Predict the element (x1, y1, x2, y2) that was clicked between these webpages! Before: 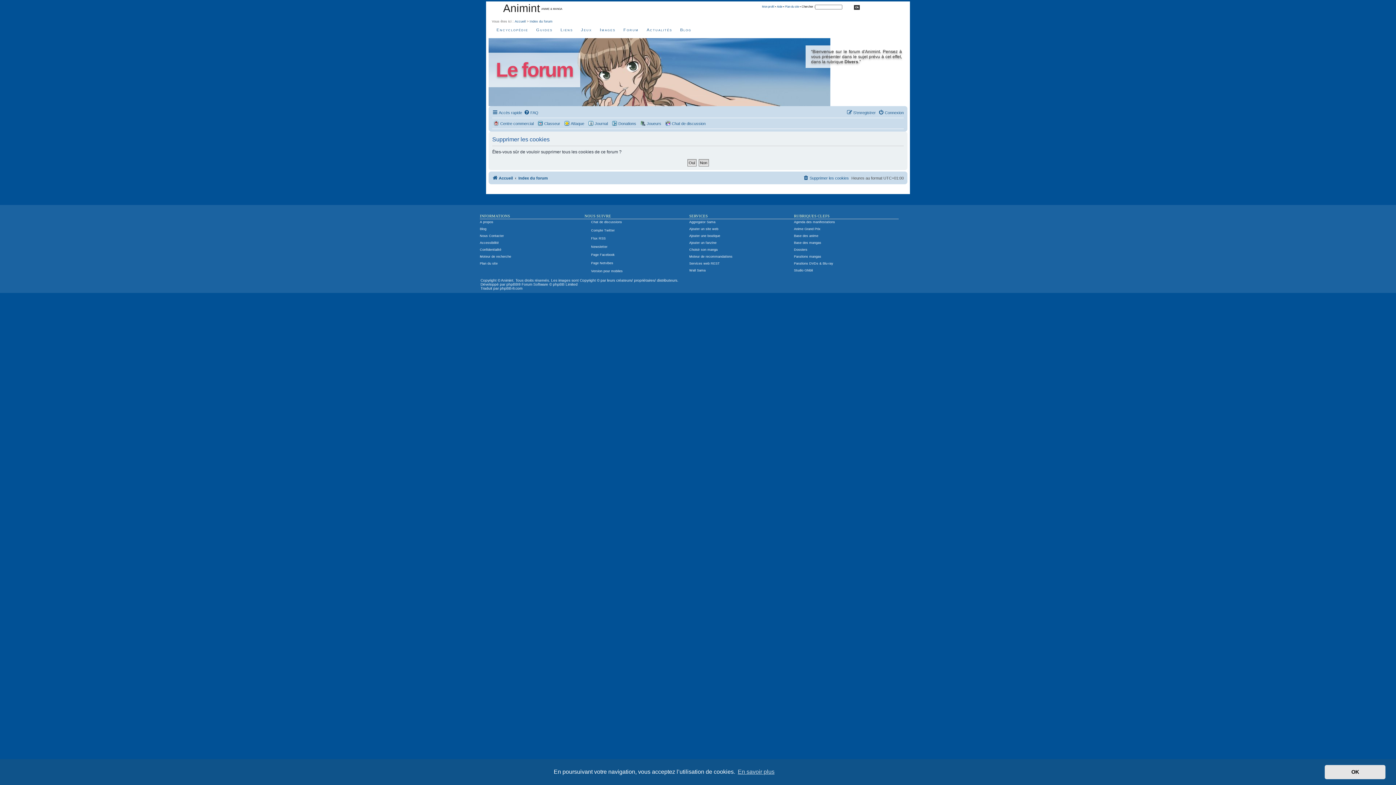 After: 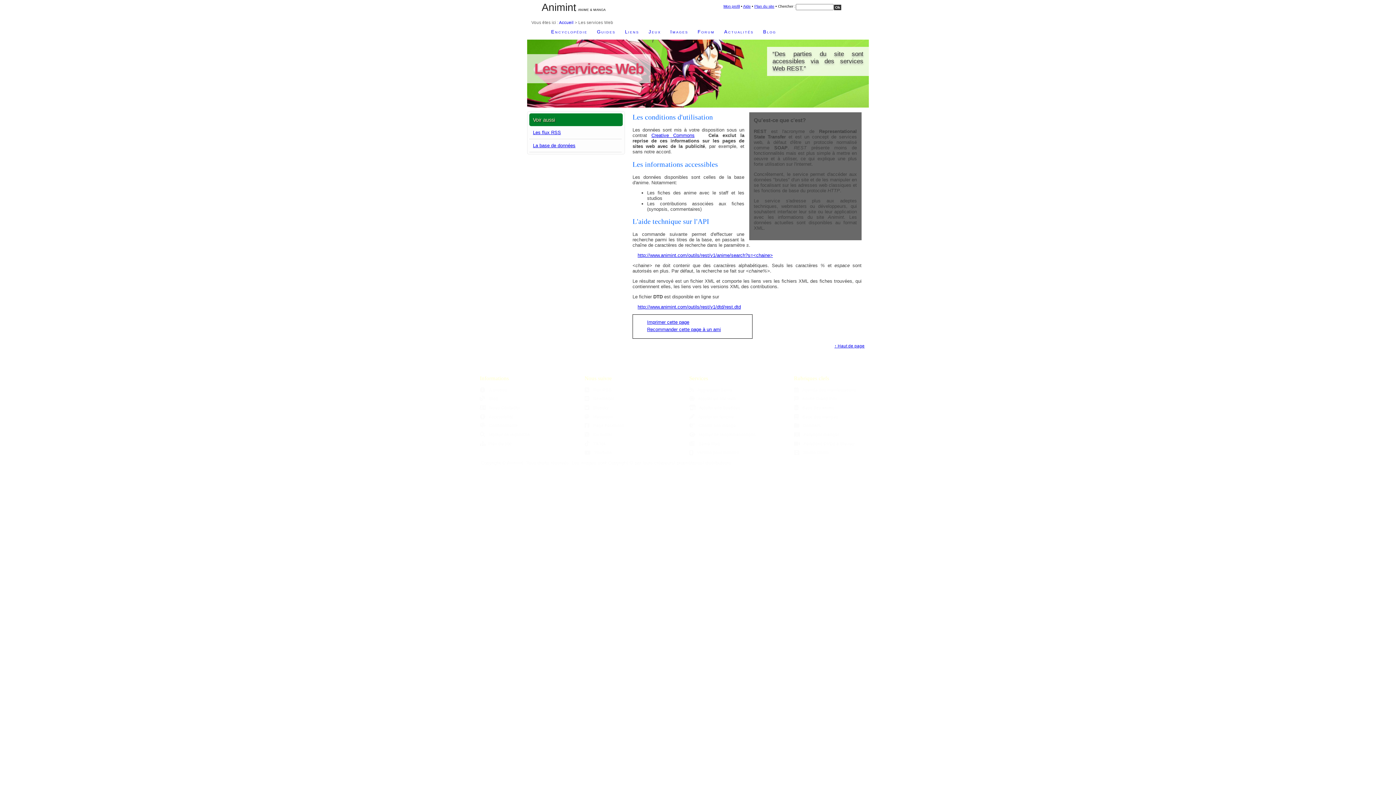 Action: bbox: (689, 261, 720, 265) label: Services web REST